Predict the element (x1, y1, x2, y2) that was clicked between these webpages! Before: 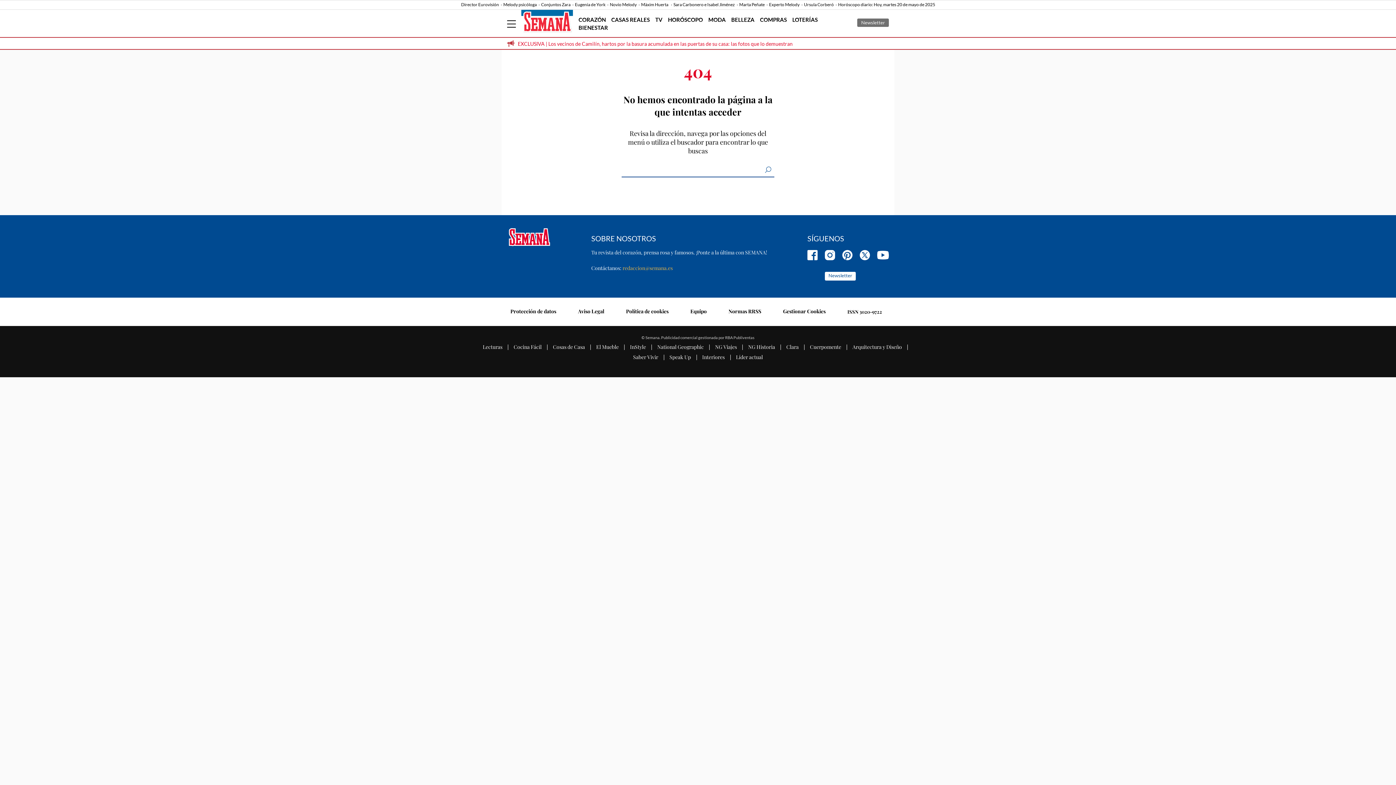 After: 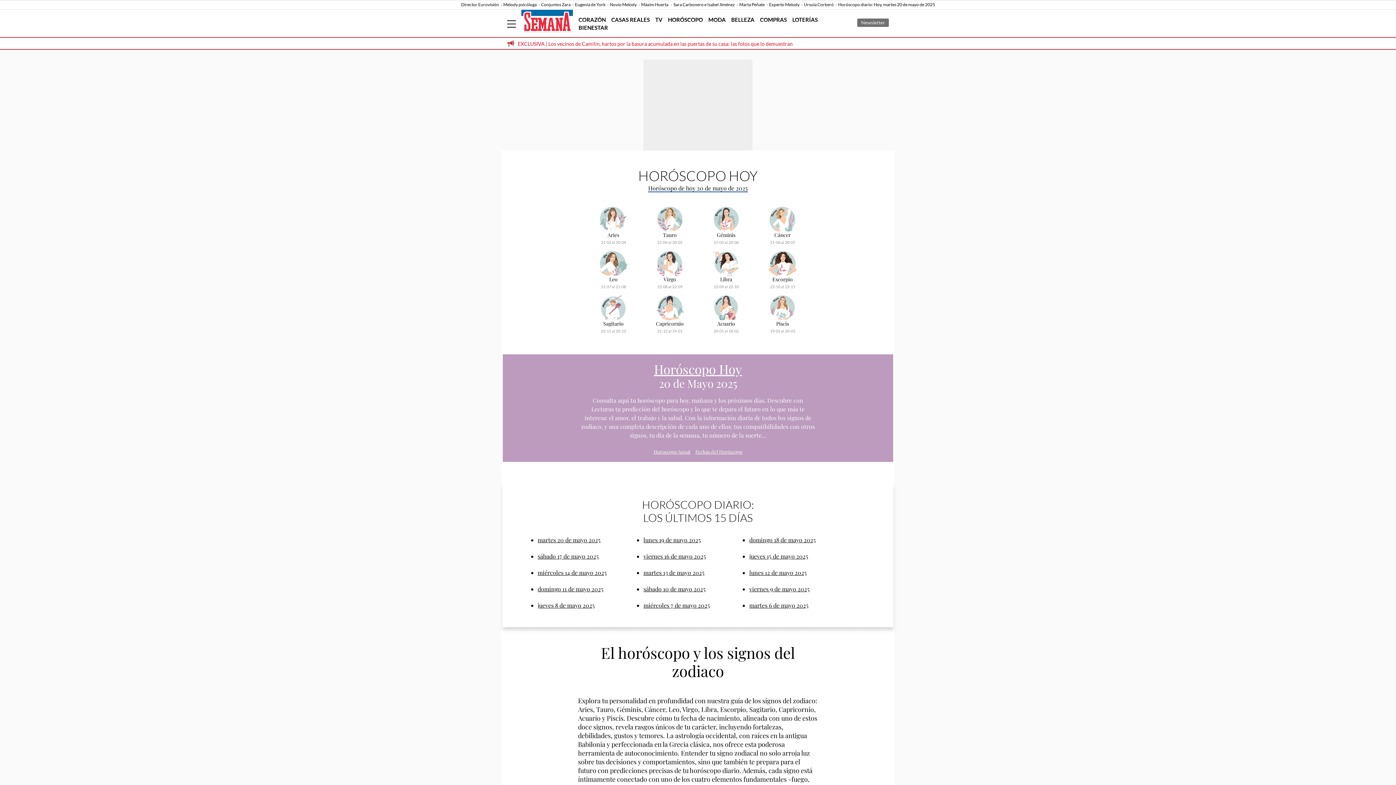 Action: bbox: (668, 16, 703, 22) label: HORÓSCOPO